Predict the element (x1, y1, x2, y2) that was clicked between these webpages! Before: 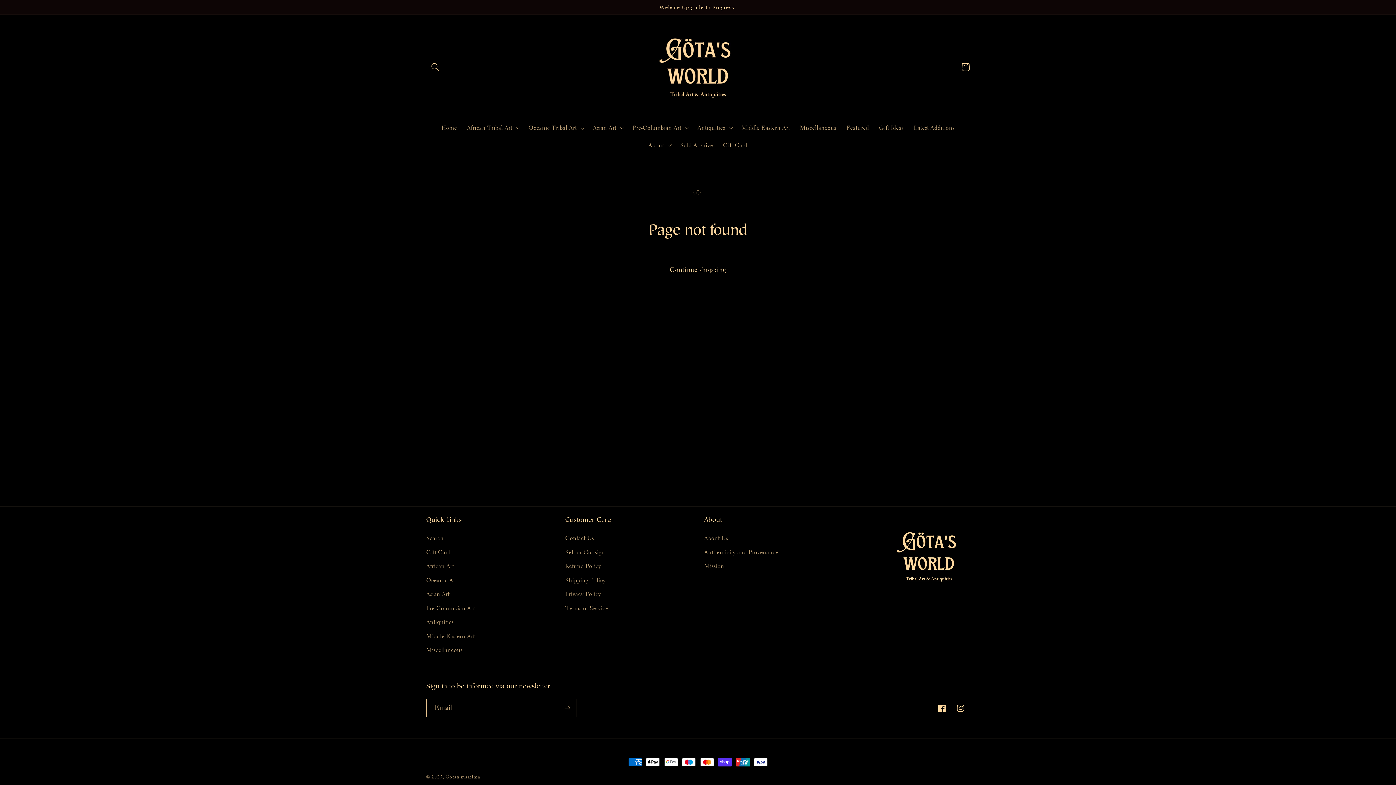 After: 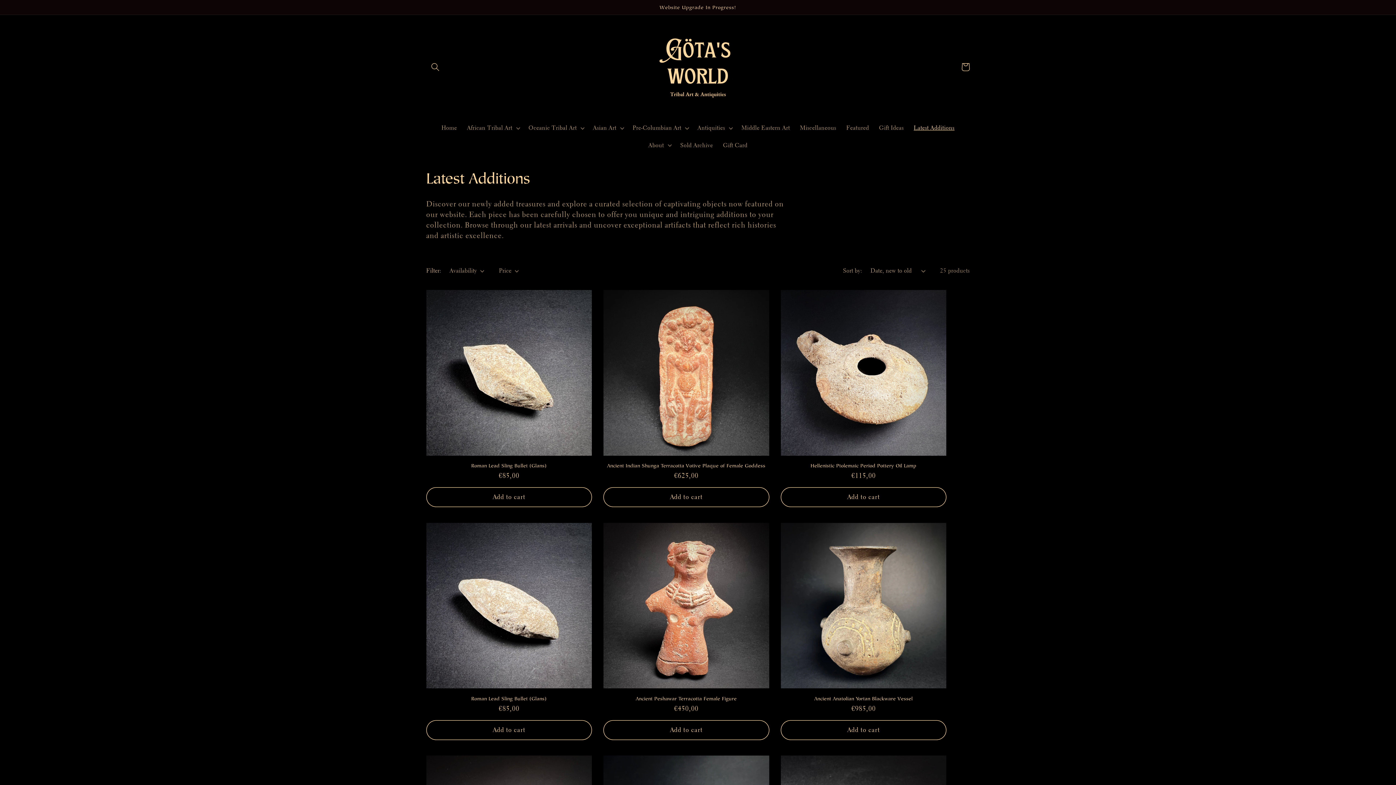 Action: label: Latest Additions bbox: (909, 119, 959, 136)